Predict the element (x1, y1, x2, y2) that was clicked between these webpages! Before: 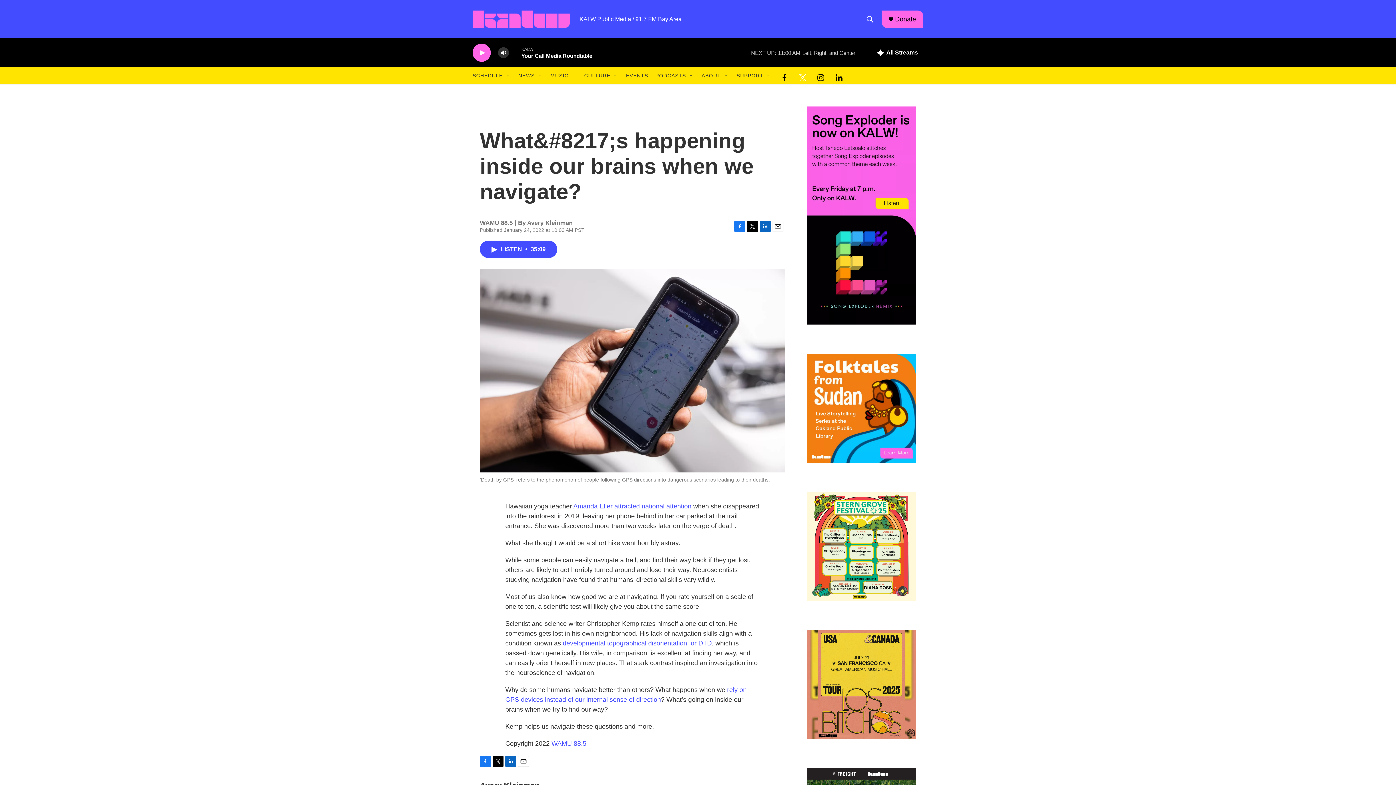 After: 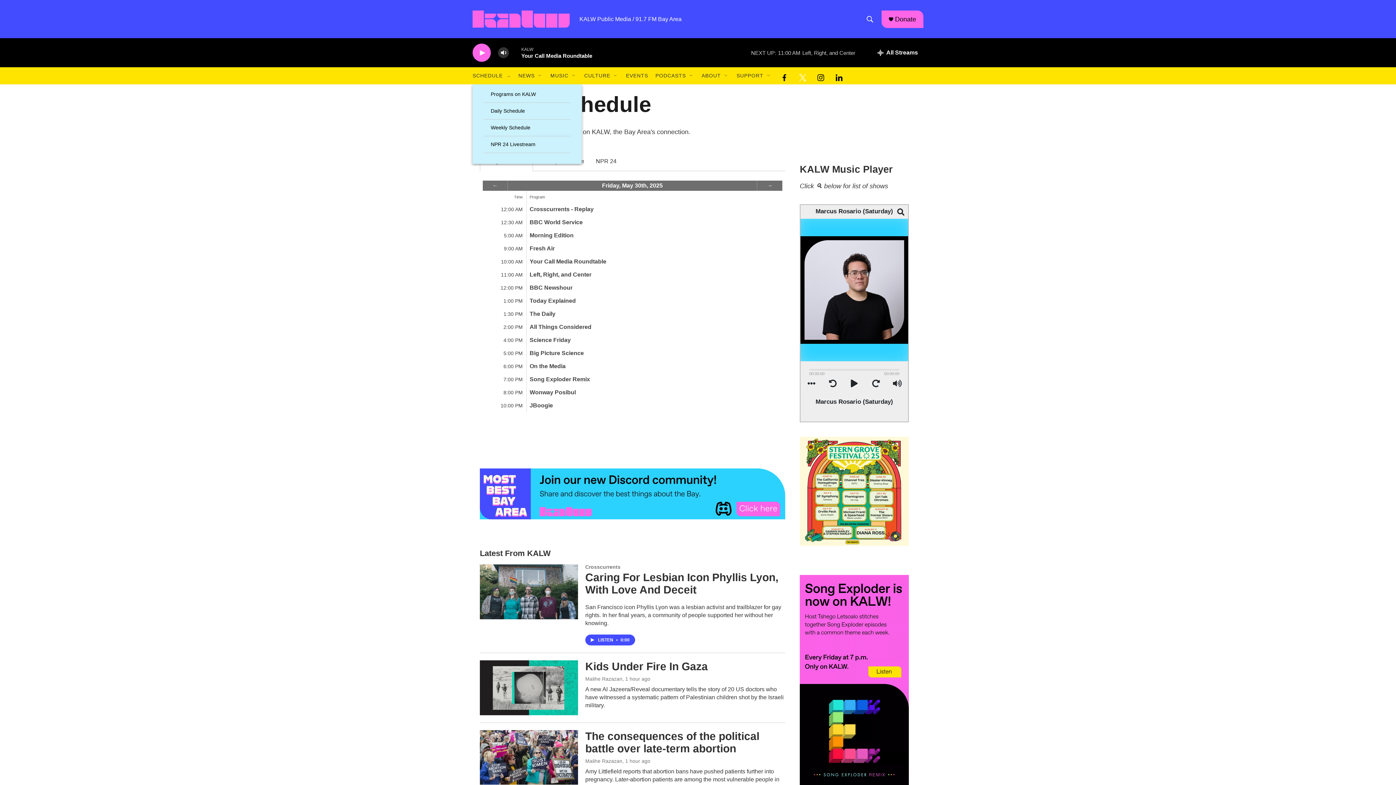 Action: label: SCHEDULE bbox: (472, 67, 502, 84)